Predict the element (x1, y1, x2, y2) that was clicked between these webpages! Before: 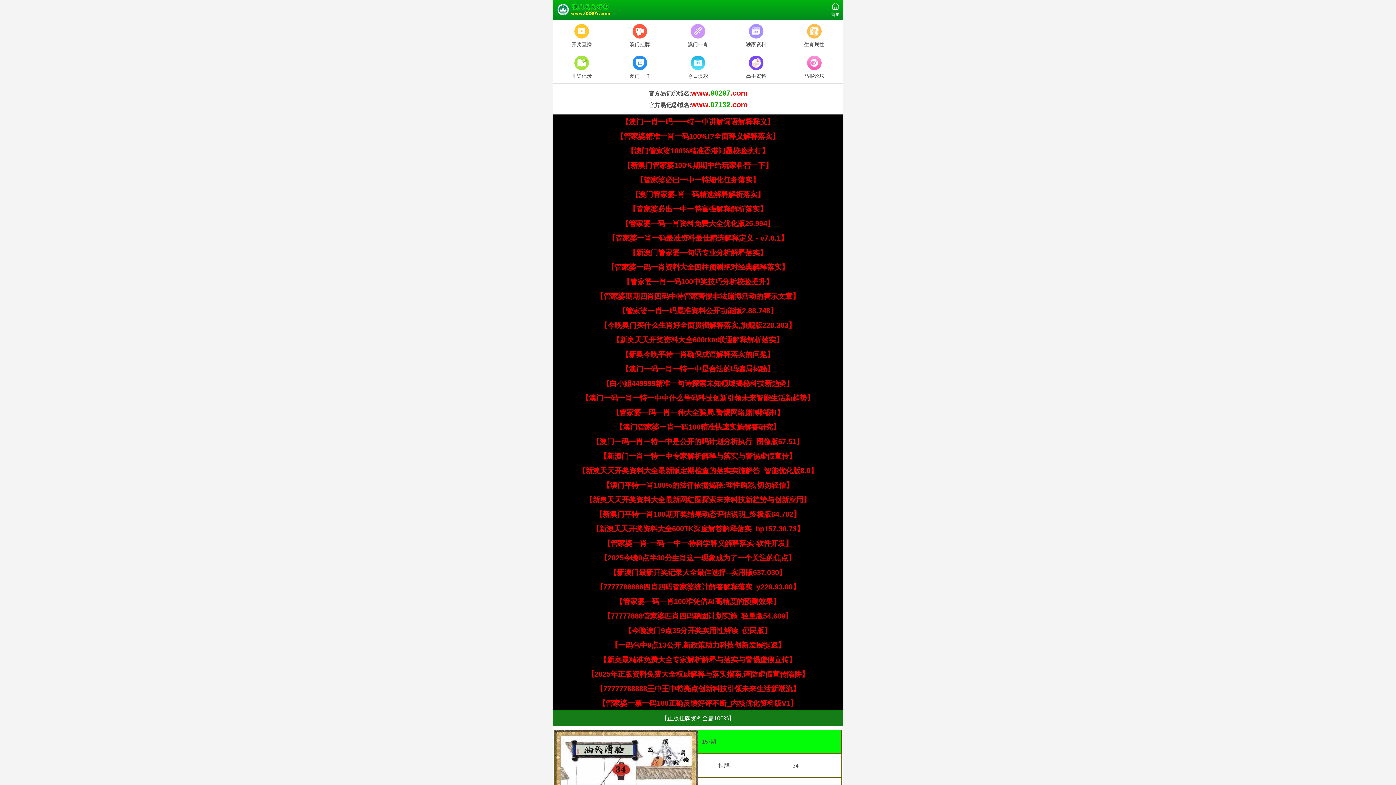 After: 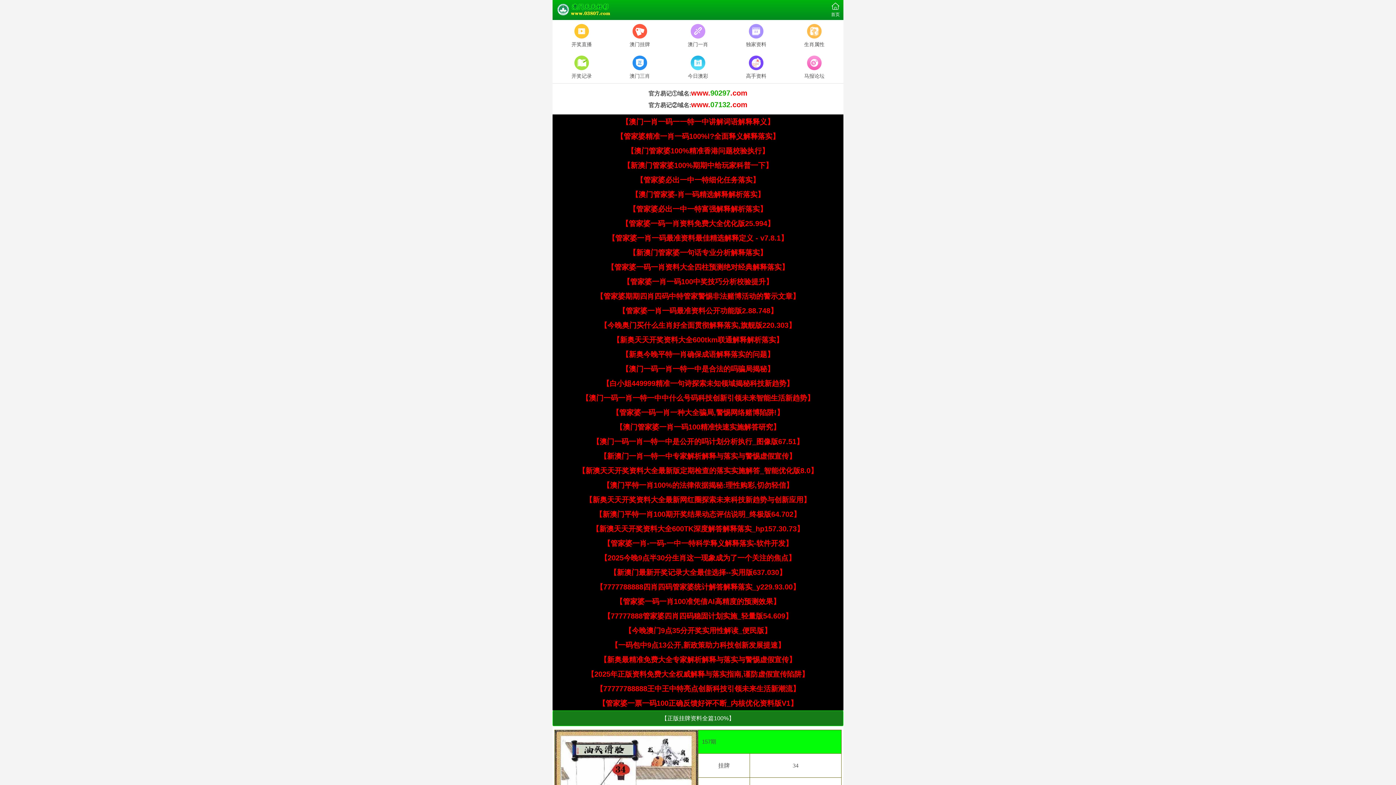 Action: label: 【管家婆精准一肖一码100%l?全面释义解释落实】 bbox: (616, 132, 779, 140)